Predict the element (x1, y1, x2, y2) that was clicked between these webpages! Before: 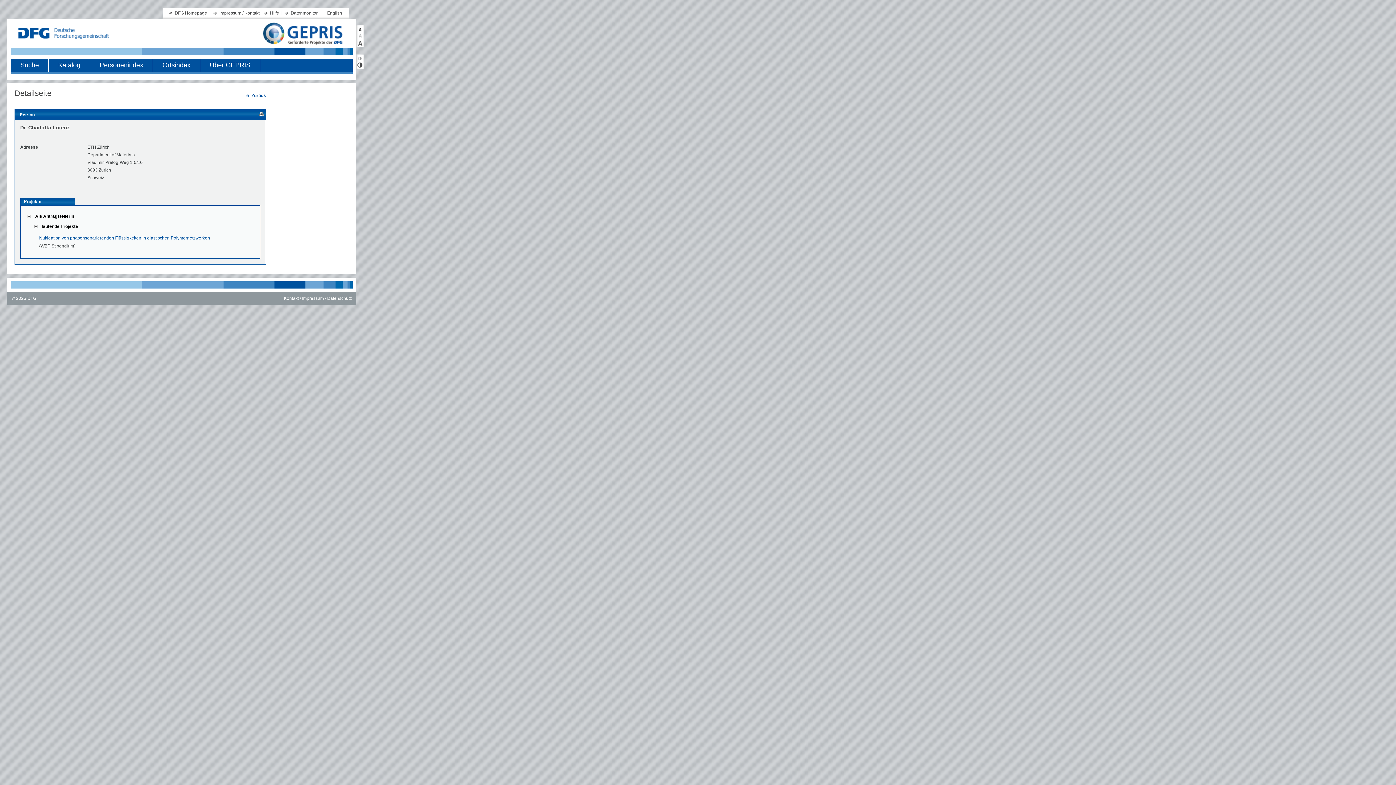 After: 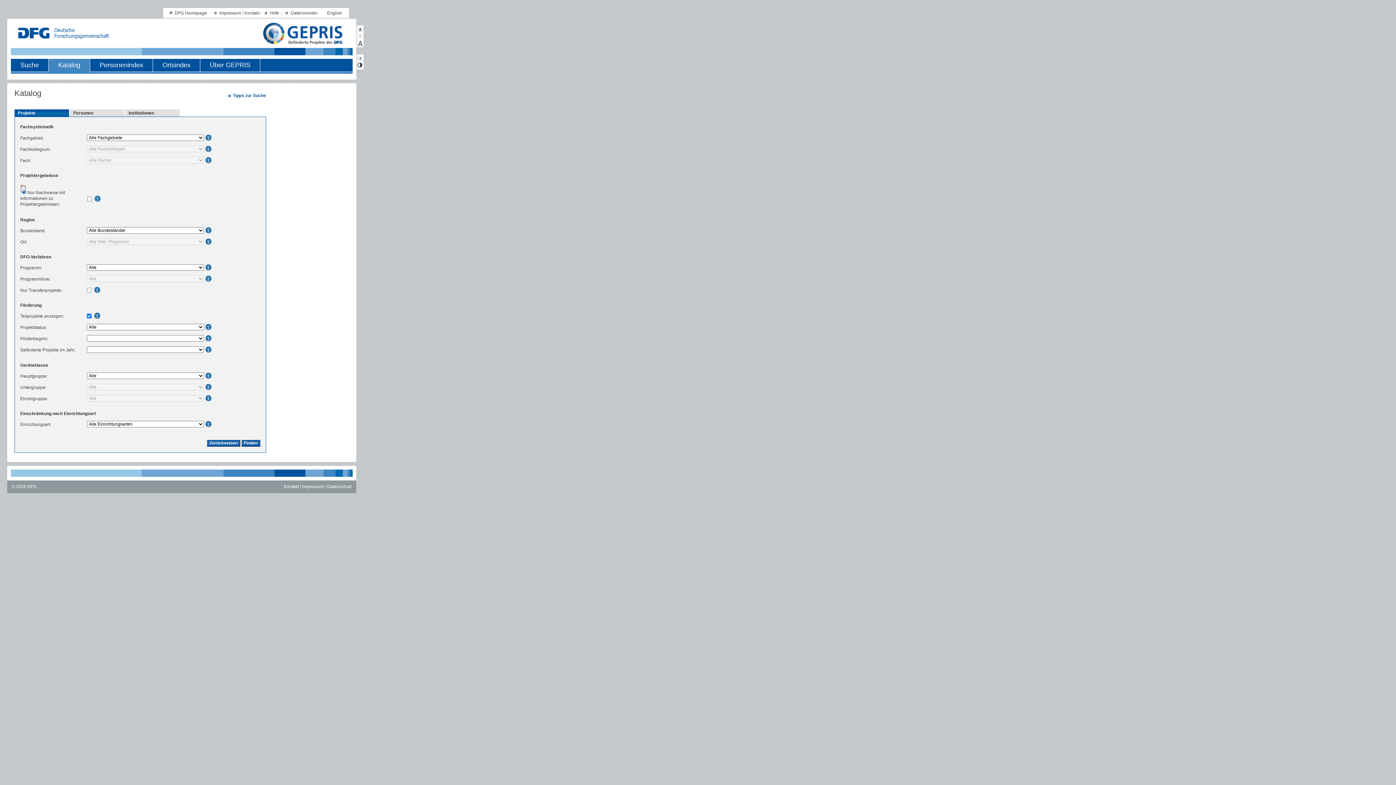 Action: label: Katalog bbox: (48, 58, 89, 71)